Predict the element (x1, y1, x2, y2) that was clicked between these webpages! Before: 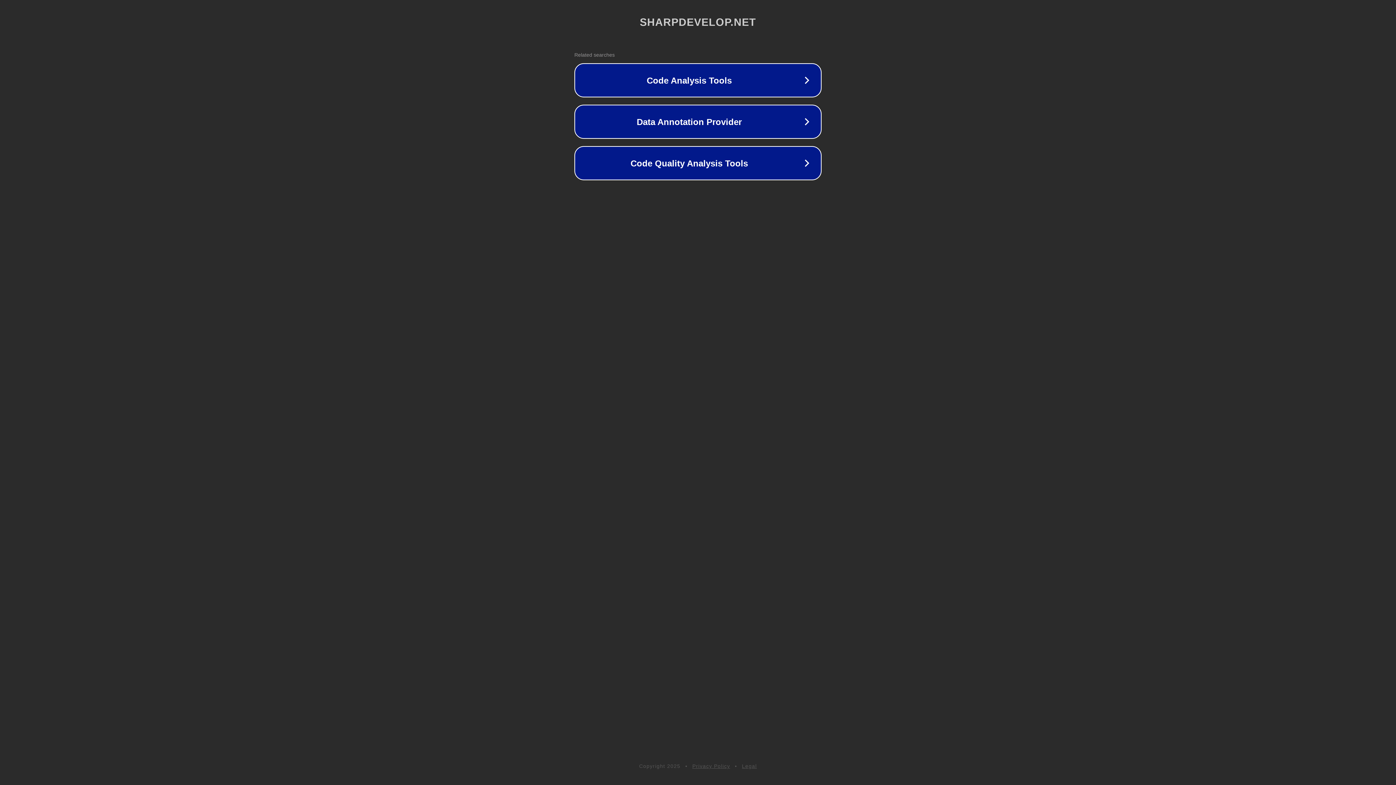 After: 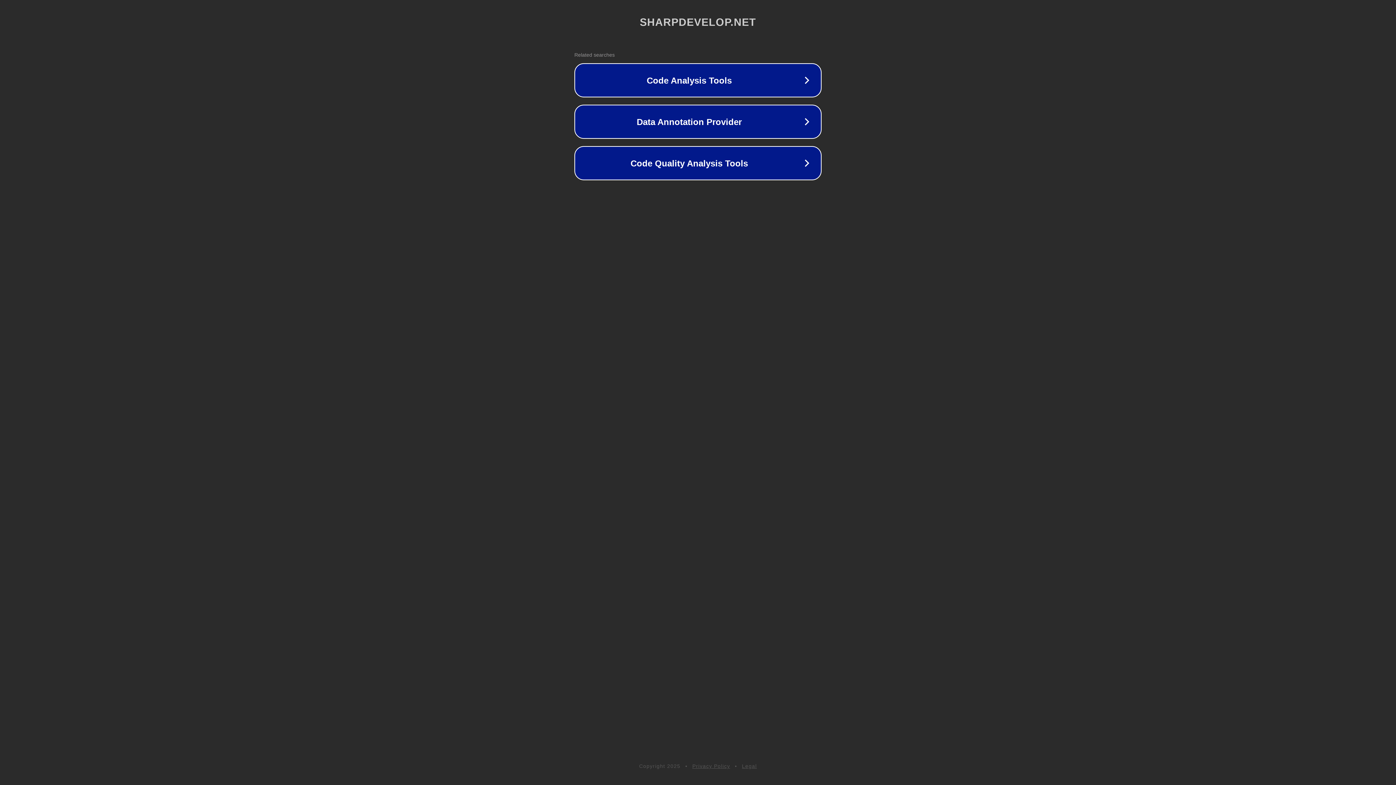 Action: bbox: (742, 763, 757, 769) label: Legal